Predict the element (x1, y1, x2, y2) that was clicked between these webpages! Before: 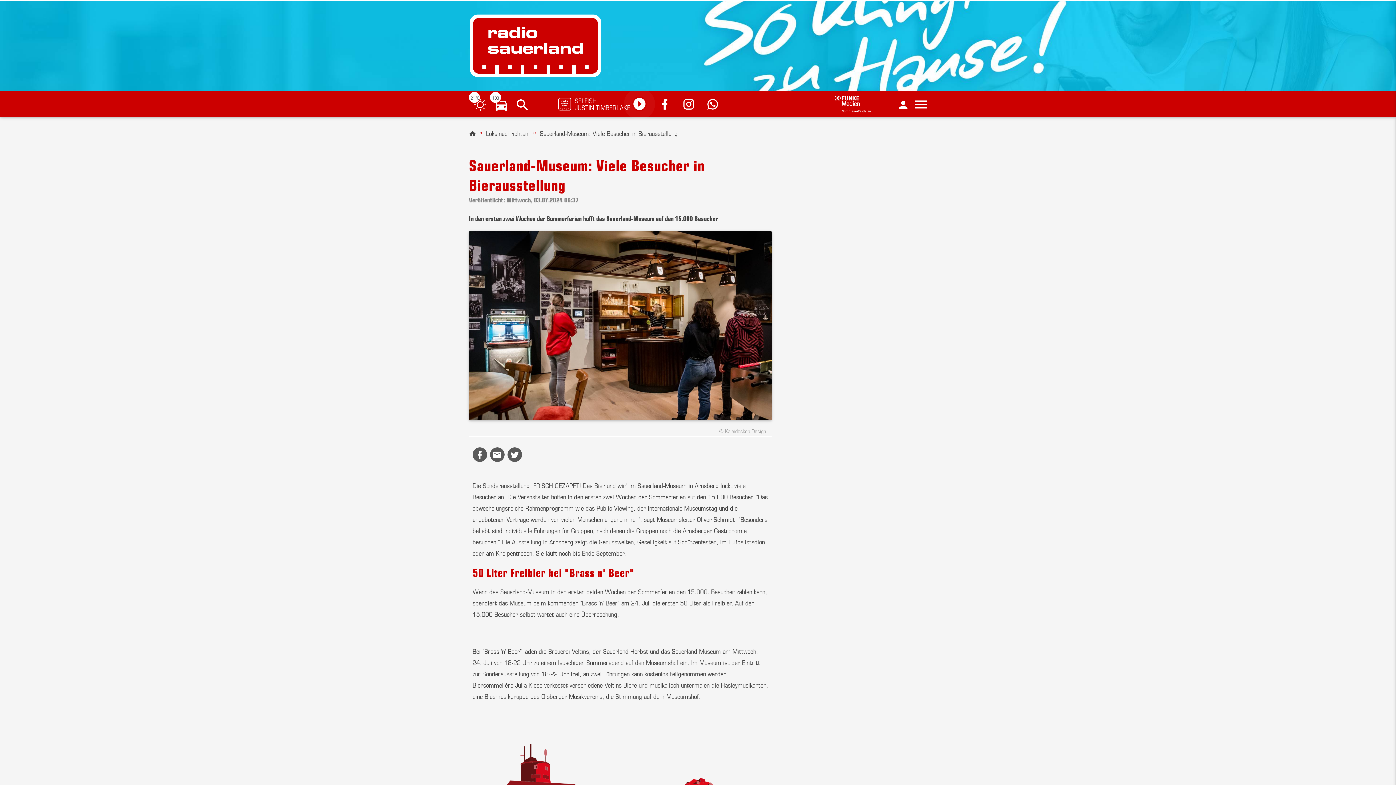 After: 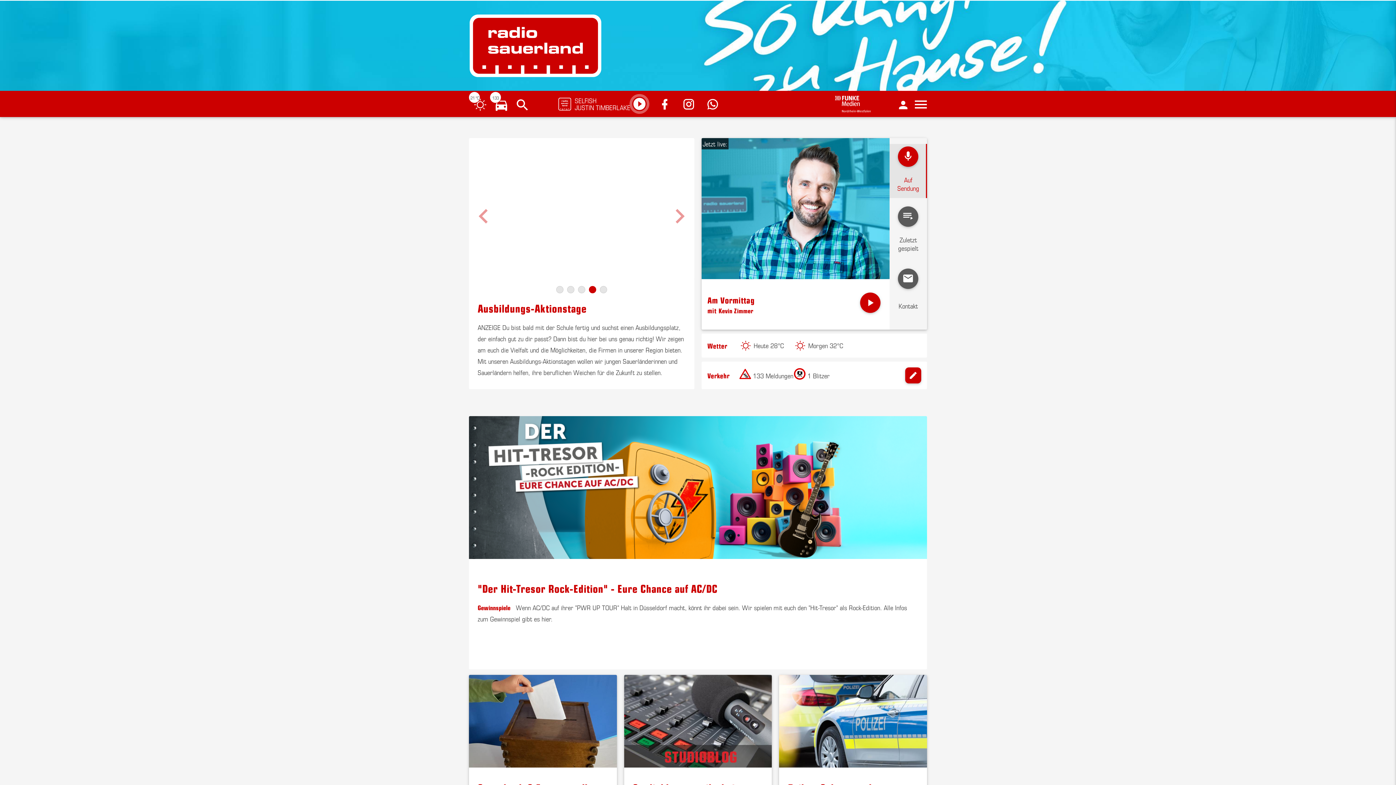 Action: bbox: (469, 14, 601, 77)